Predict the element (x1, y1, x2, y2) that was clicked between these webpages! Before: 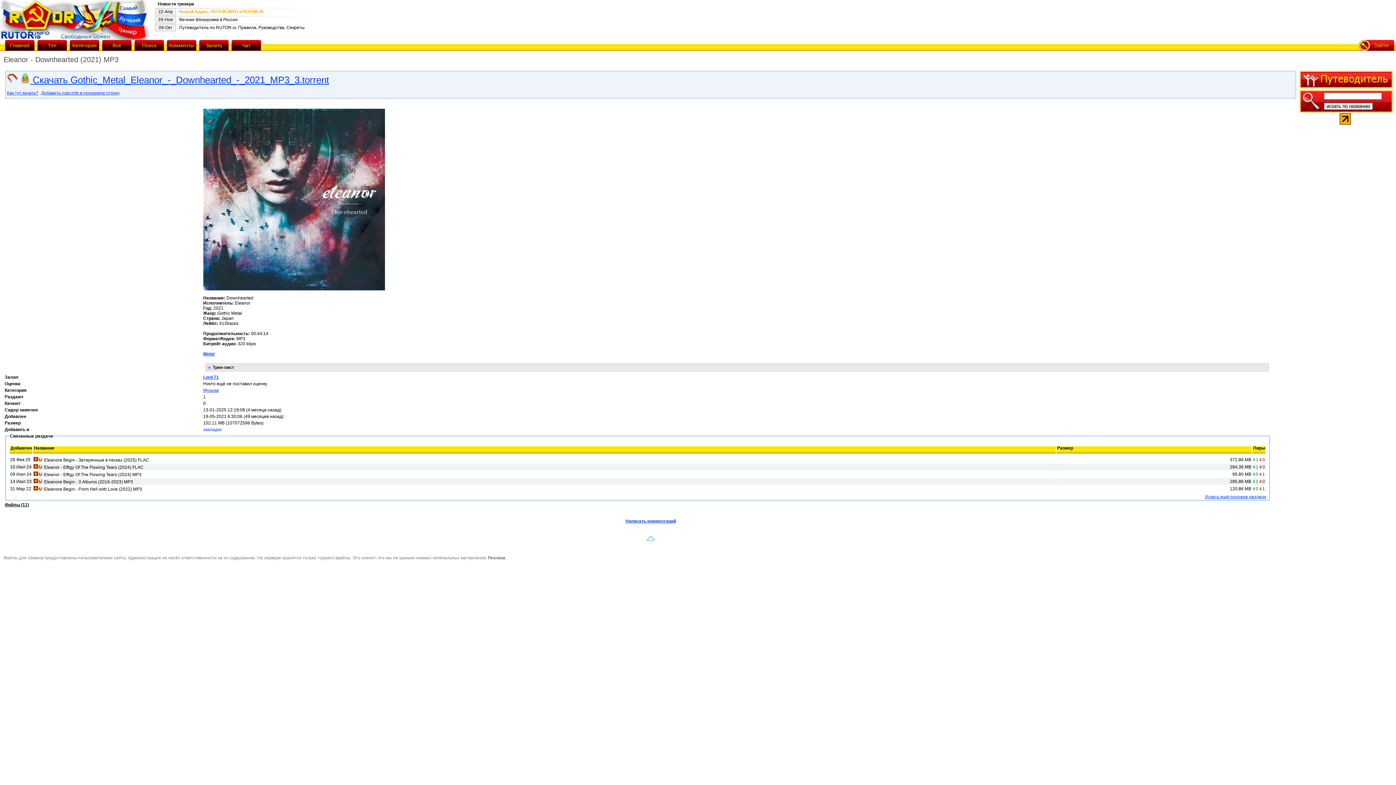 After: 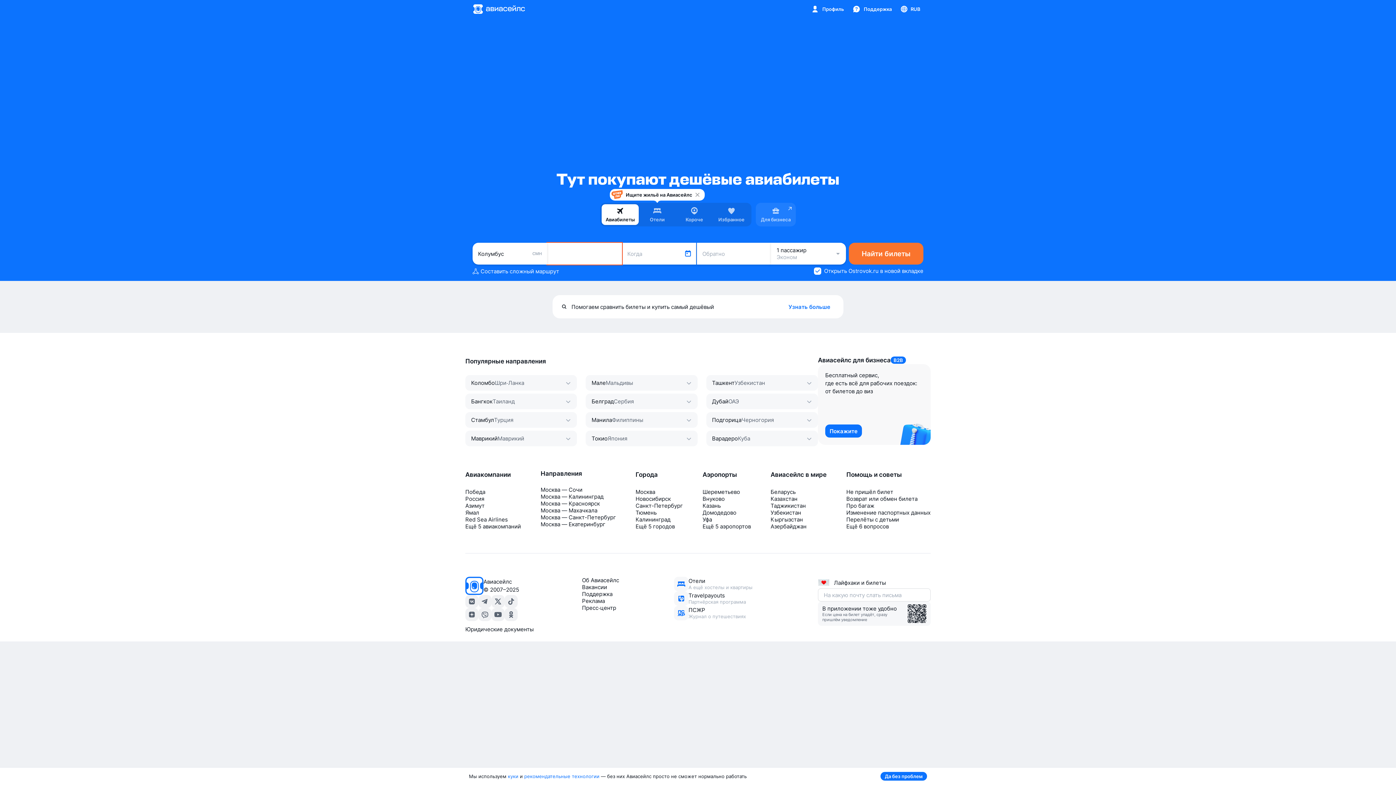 Action: bbox: (33, 465, 38, 470)